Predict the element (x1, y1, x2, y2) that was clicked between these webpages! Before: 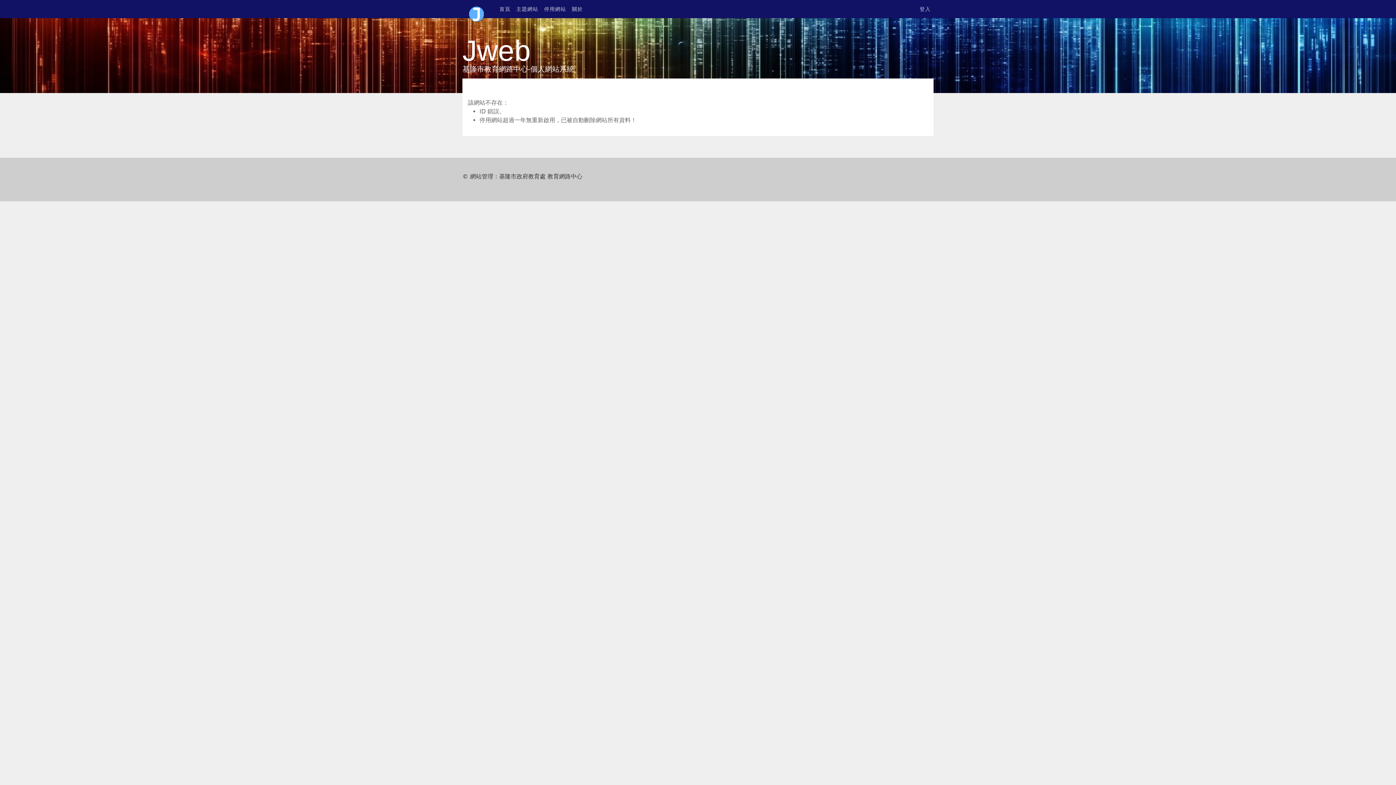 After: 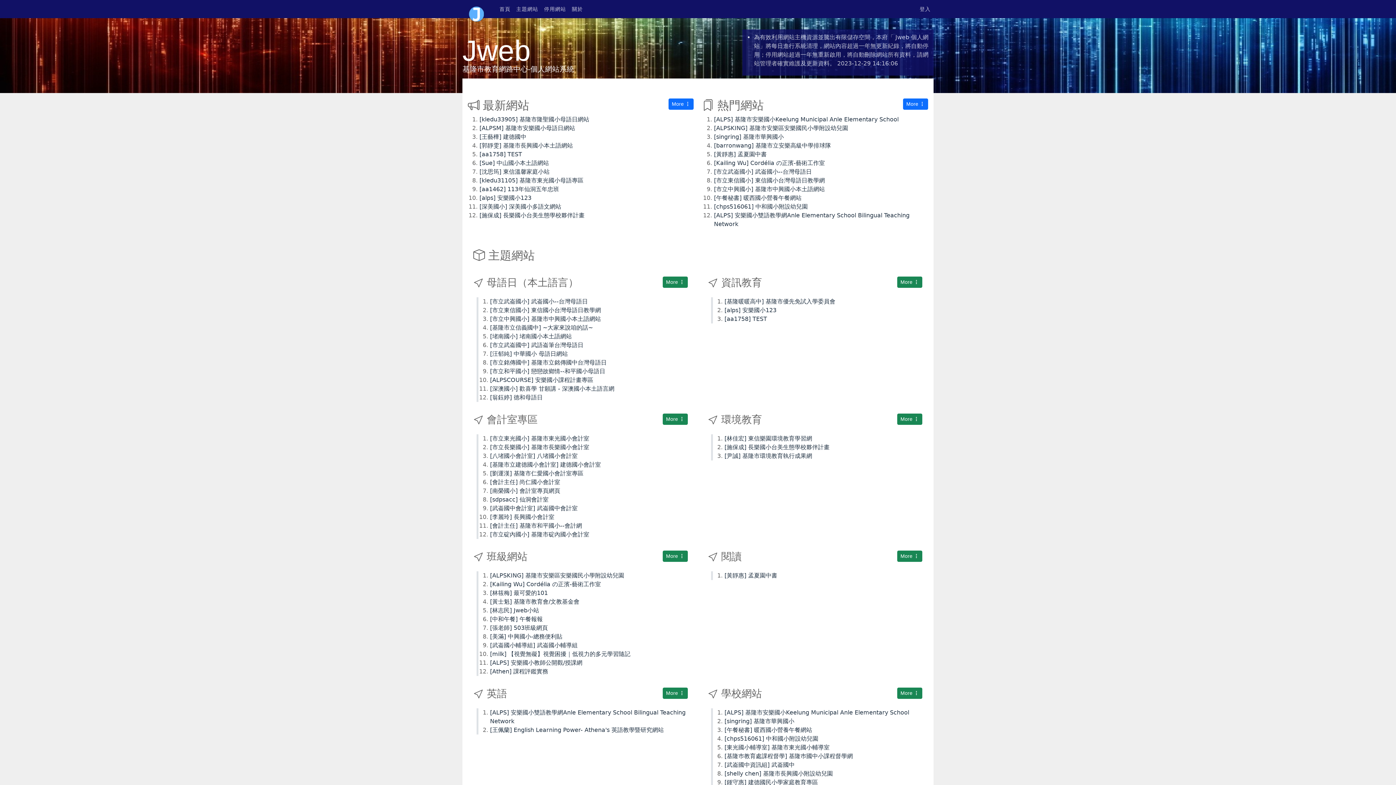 Action: bbox: (462, 0, 490, 18)